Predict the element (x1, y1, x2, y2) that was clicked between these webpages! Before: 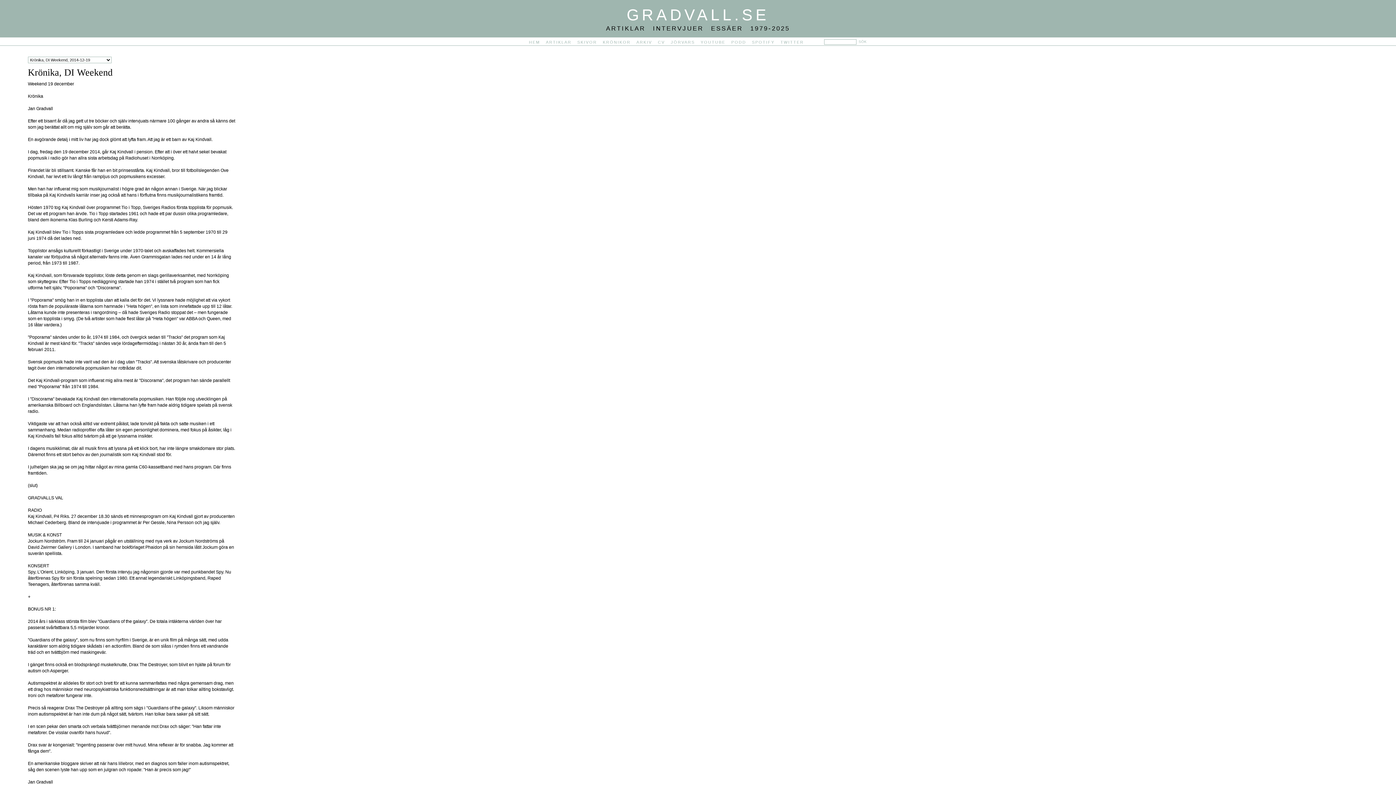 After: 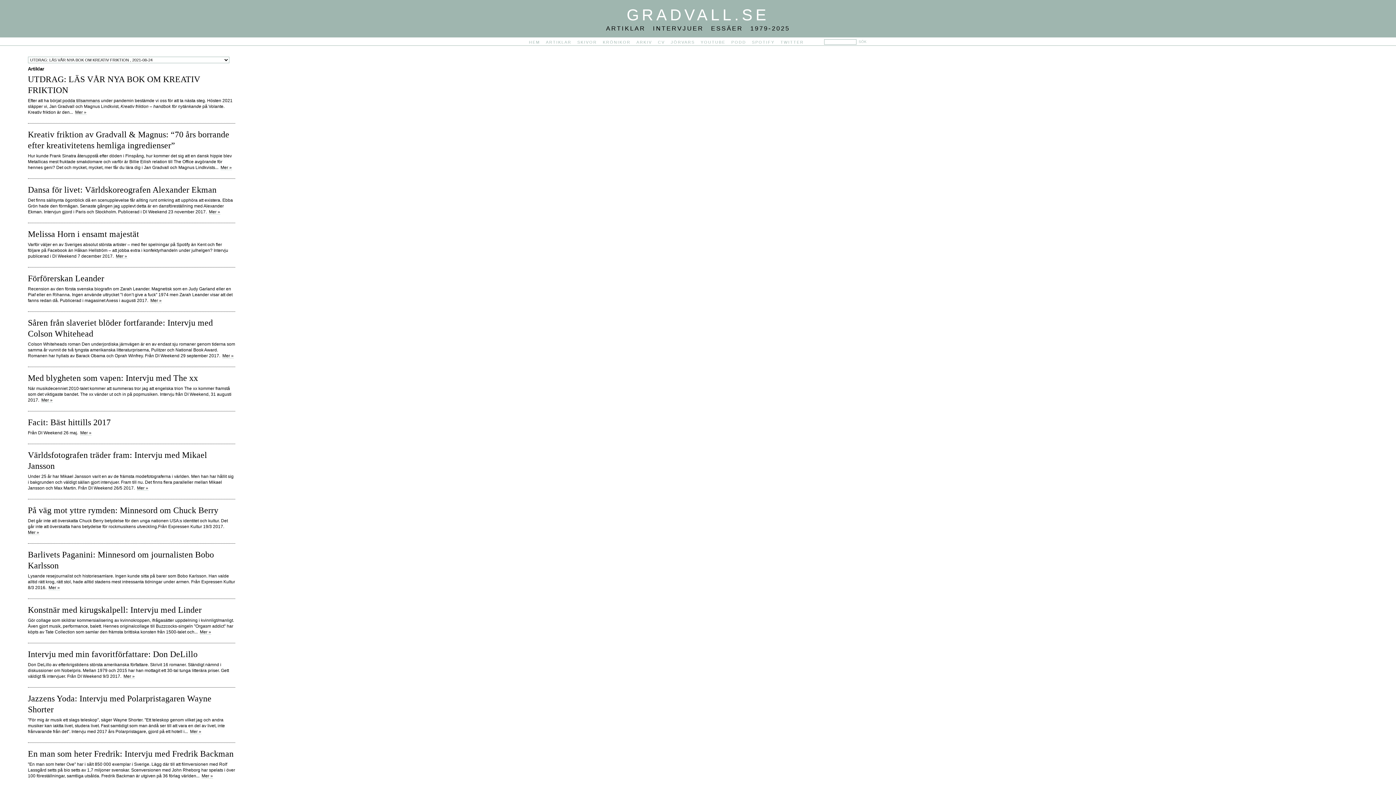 Action: bbox: (546, 40, 571, 44) label: ARTIKLAR